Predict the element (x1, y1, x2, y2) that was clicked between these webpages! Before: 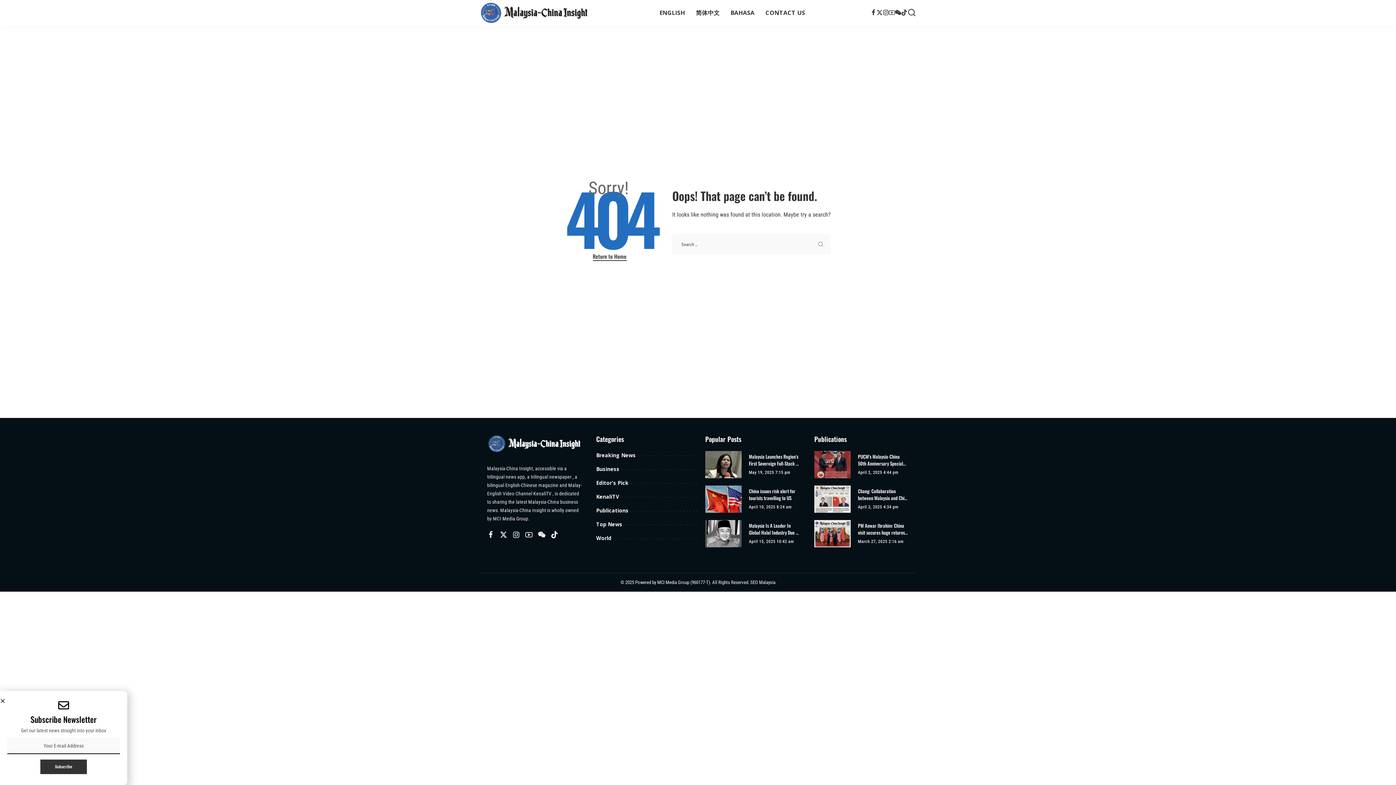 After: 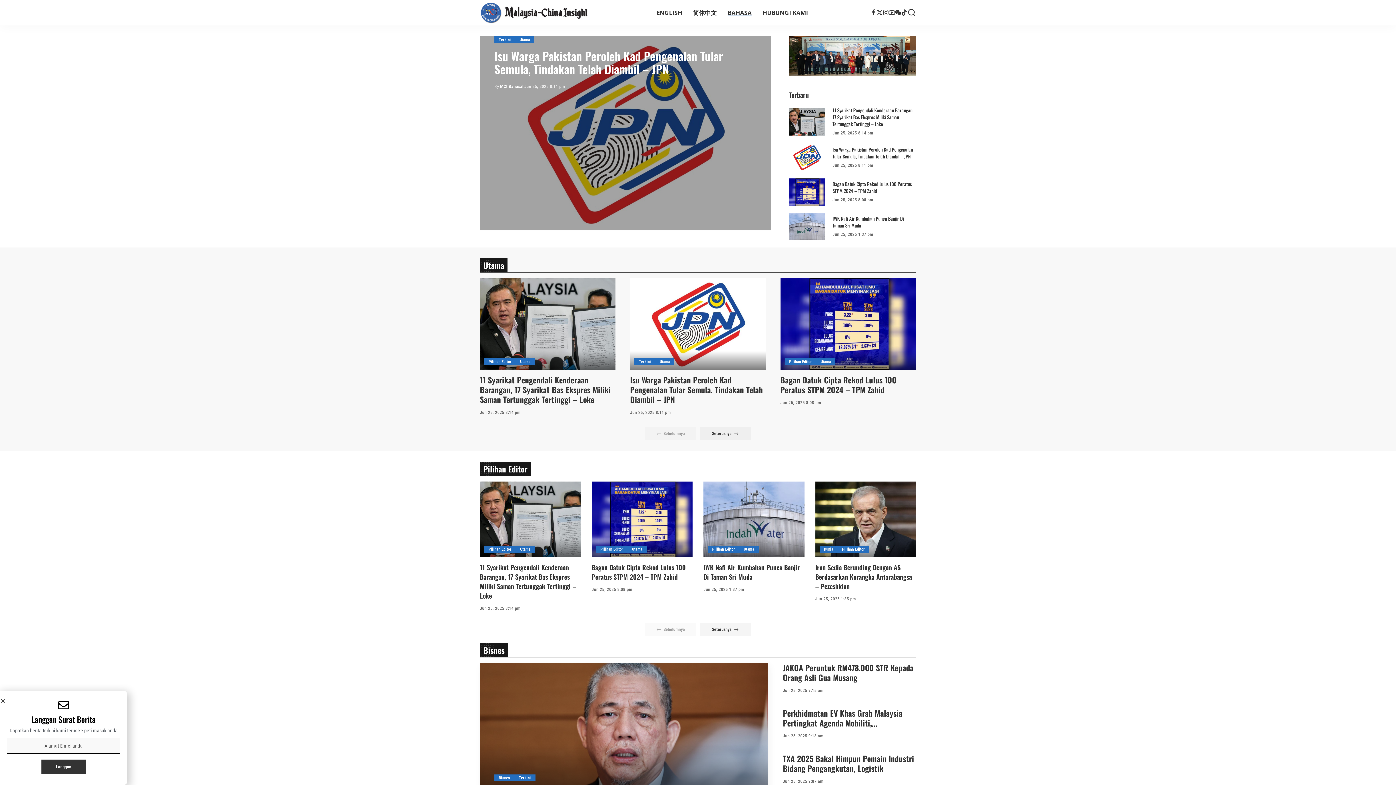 Action: label: BAHASA bbox: (725, 1, 760, 23)